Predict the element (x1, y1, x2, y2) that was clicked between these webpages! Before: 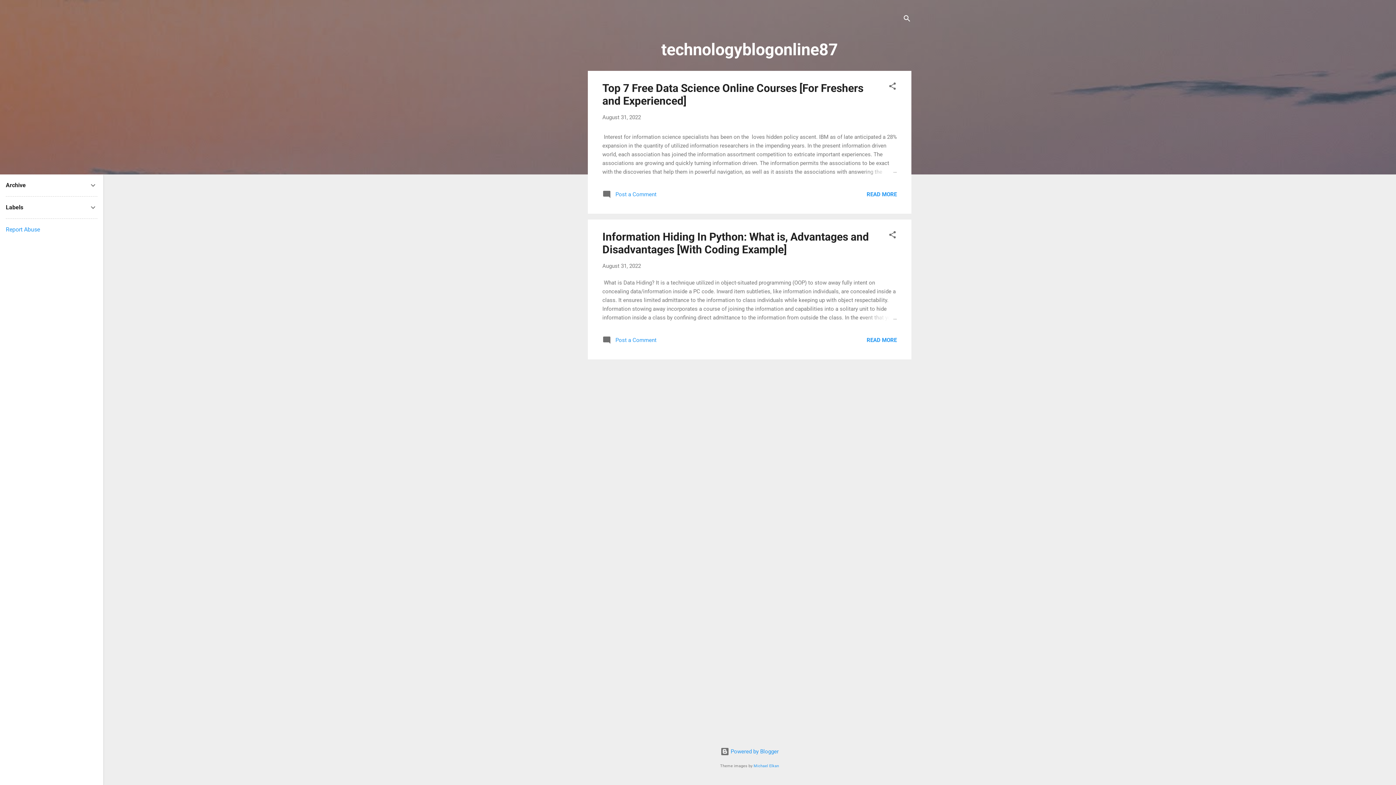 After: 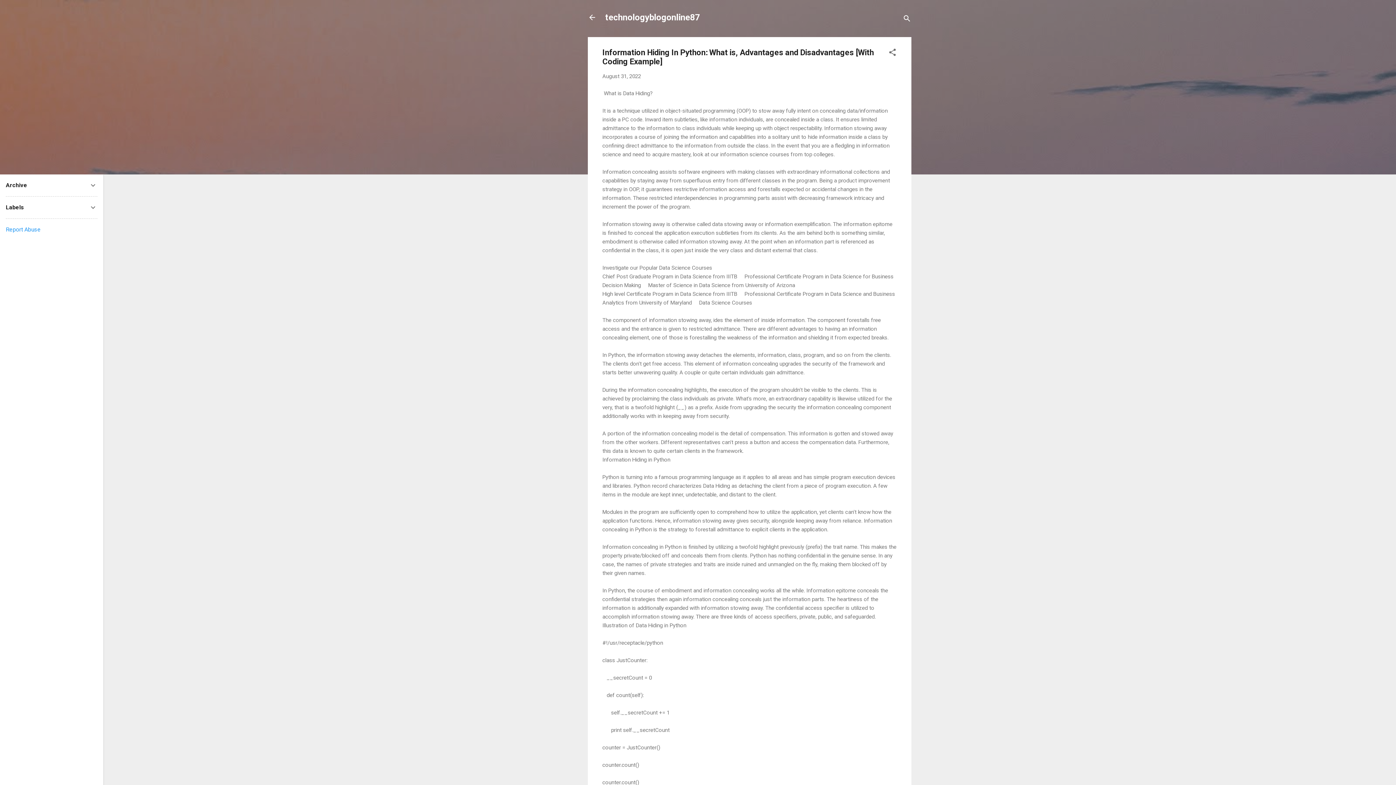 Action: bbox: (602, 230, 869, 255) label: Information Hiding In Python: What is, Advantages and Disadvantages [With Coding Example]